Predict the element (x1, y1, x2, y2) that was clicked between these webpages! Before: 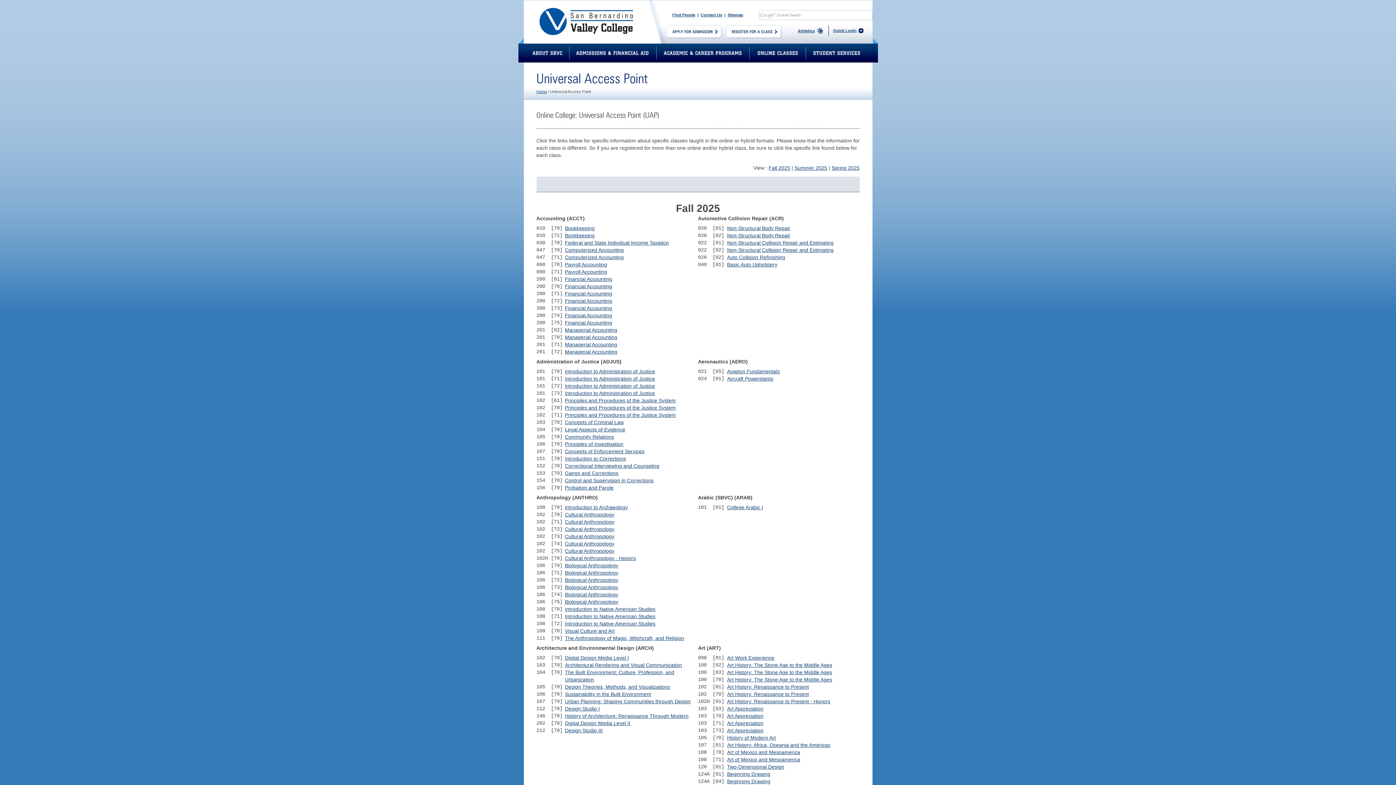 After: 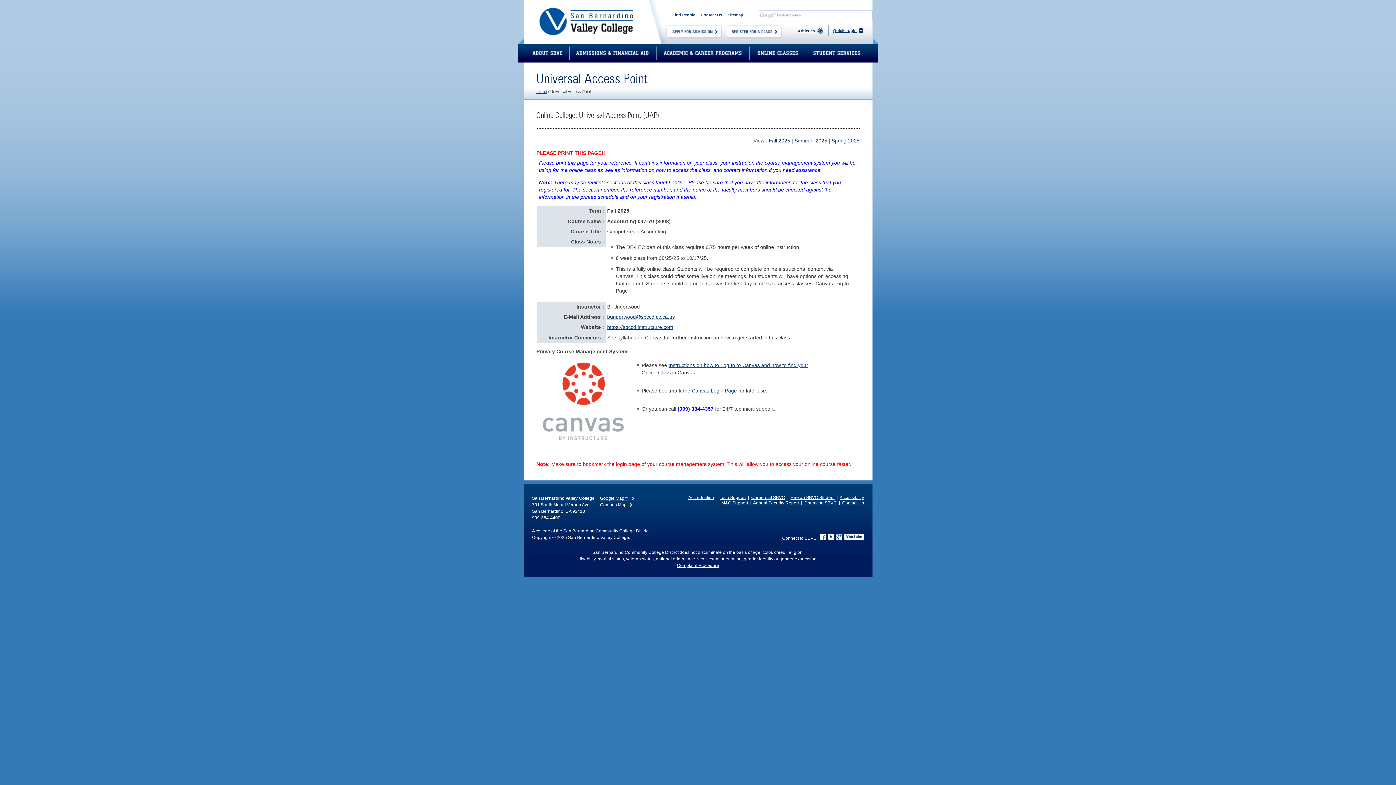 Action: label: Computerized Accounting bbox: (565, 247, 623, 253)